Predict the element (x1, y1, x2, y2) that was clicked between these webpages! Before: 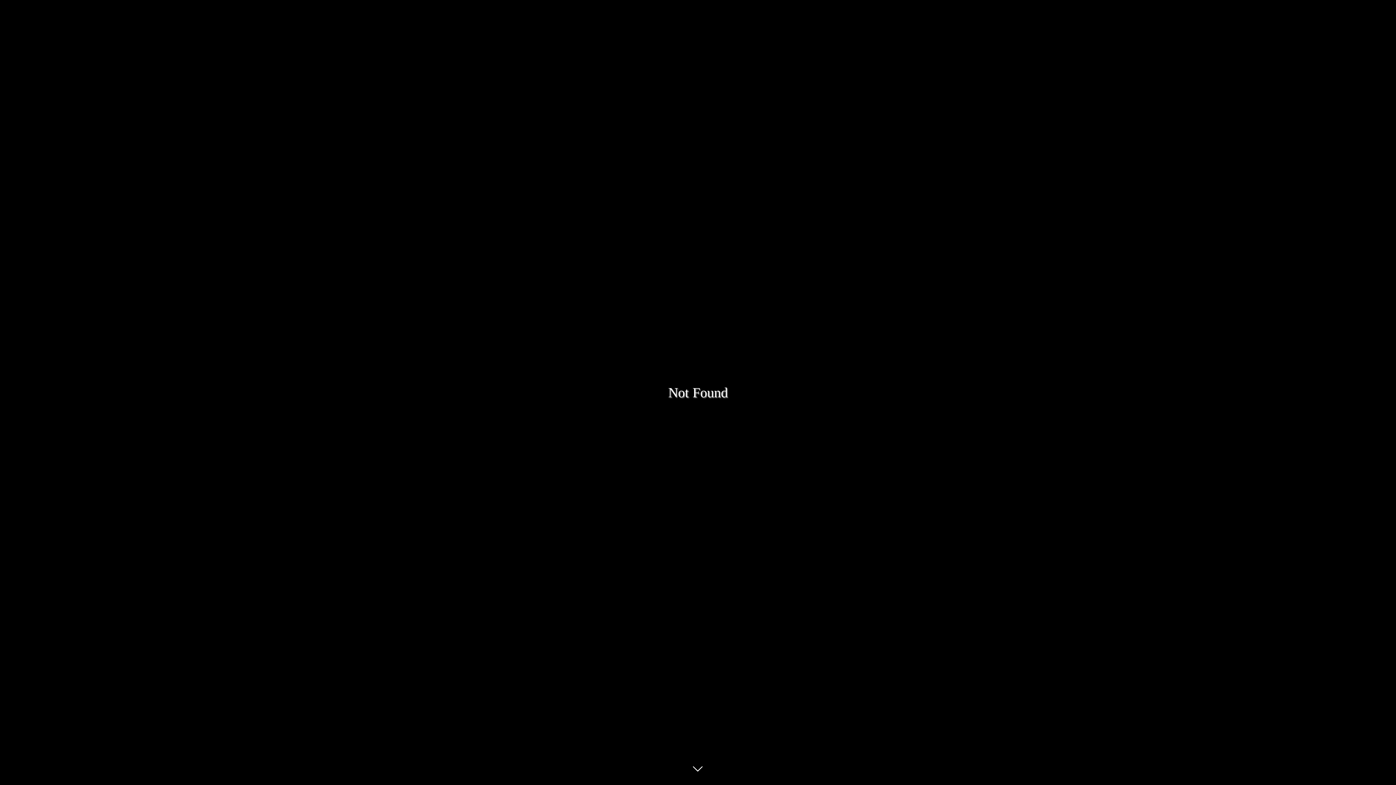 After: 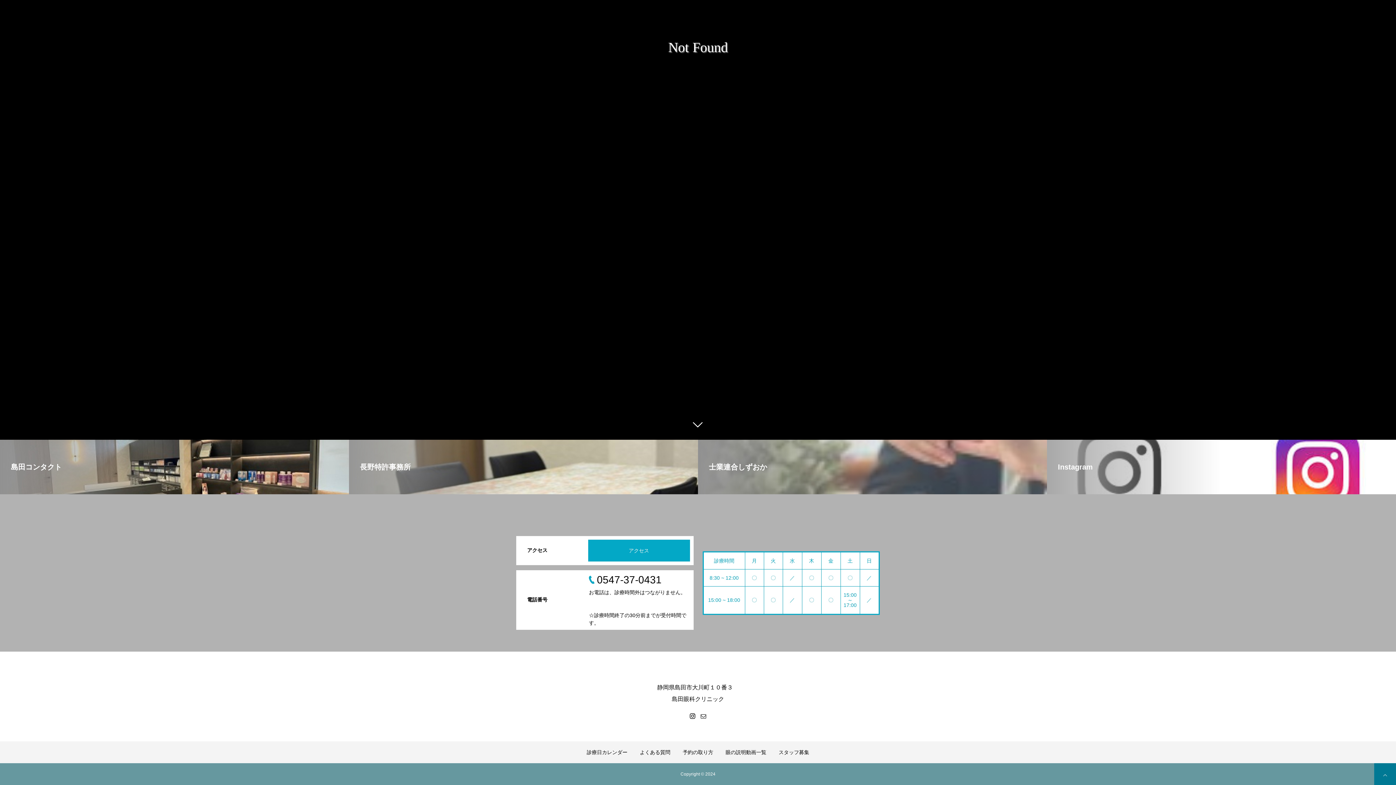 Action: bbox: (687, 760, 709, 781)